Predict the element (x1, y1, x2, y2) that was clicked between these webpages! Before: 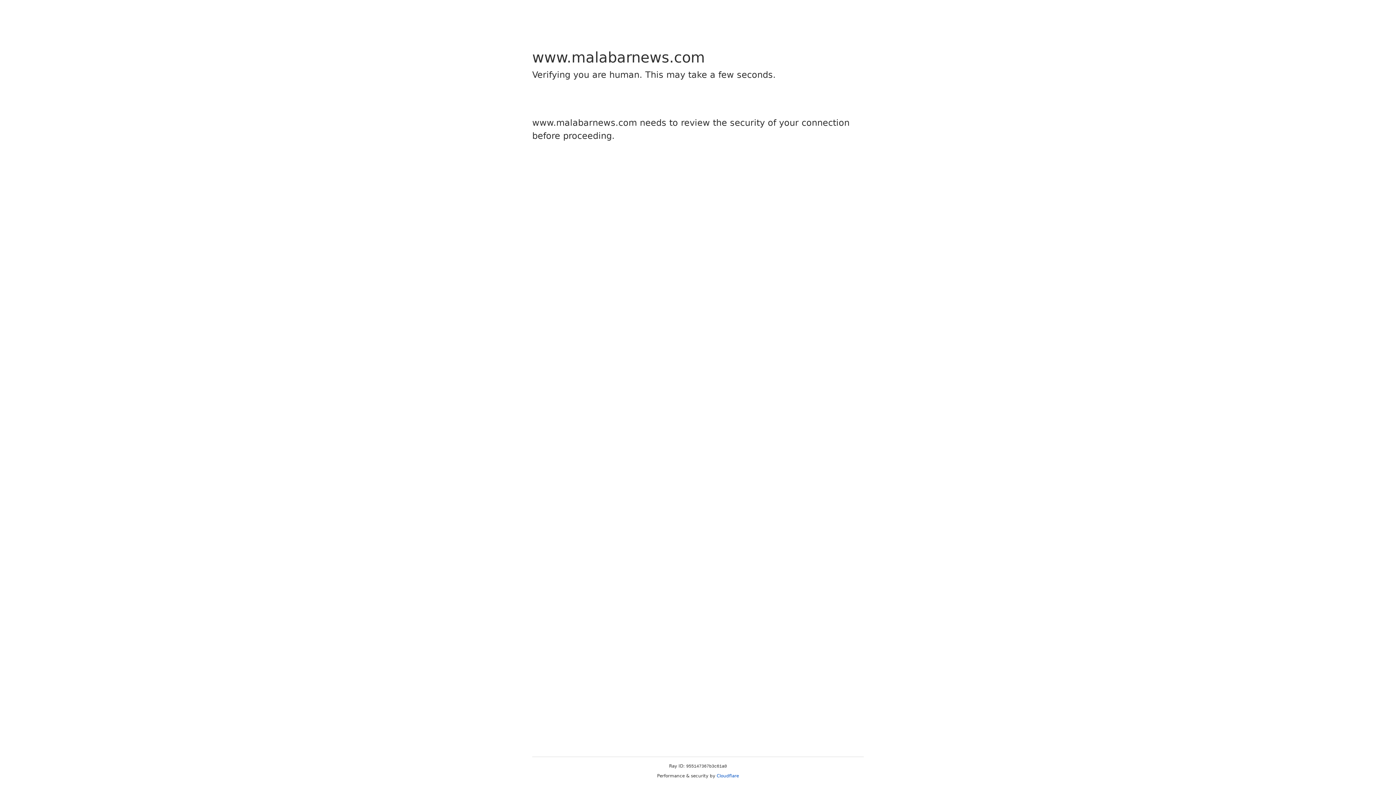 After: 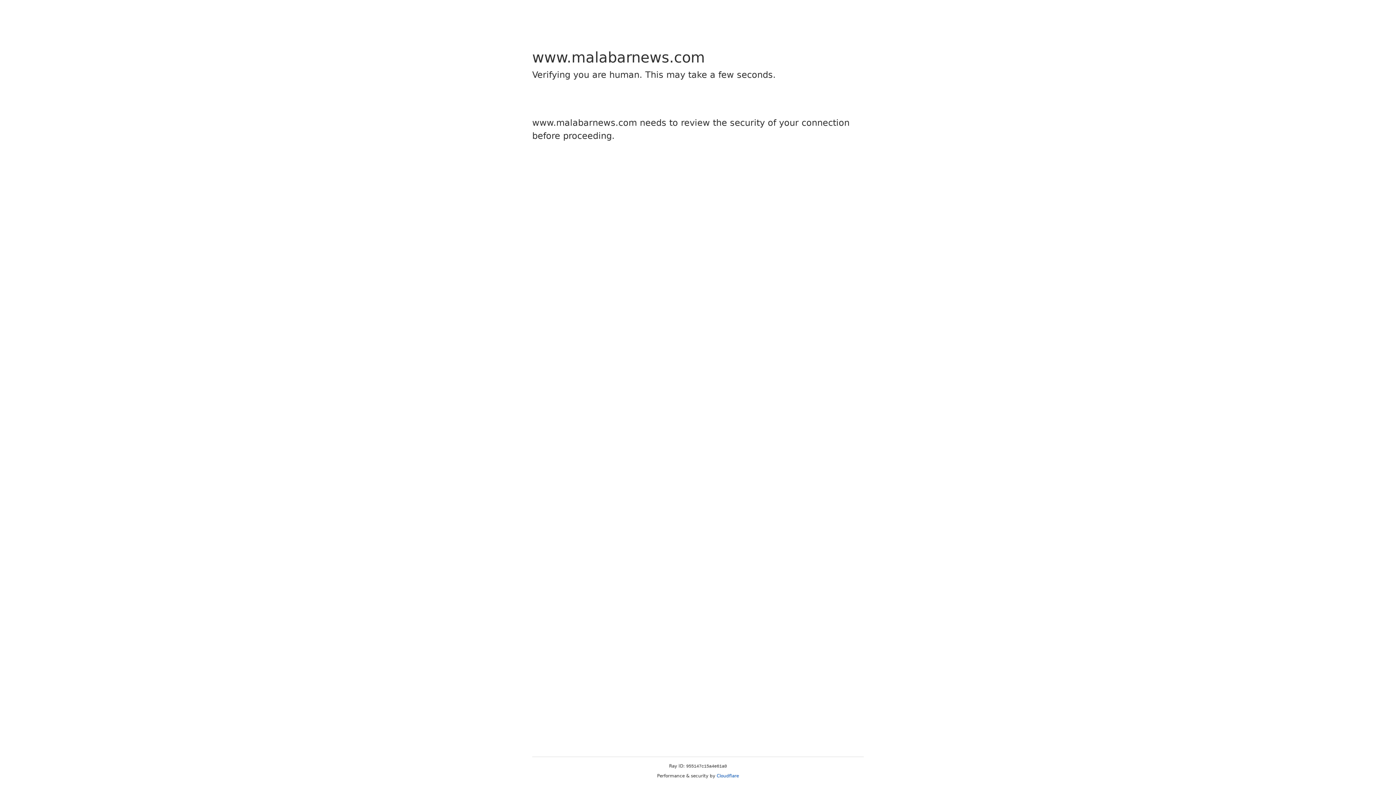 Action: label: Cloudflare bbox: (716, 773, 739, 778)